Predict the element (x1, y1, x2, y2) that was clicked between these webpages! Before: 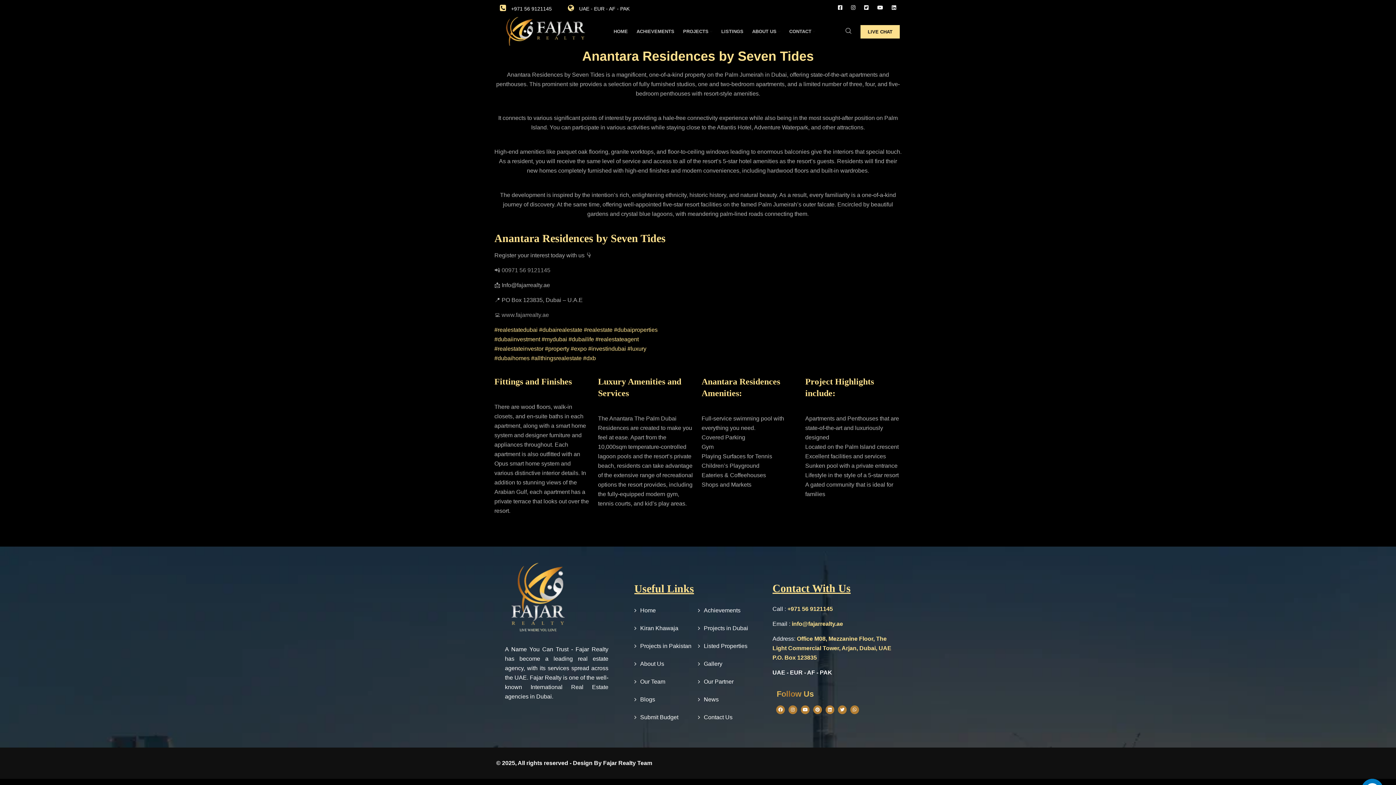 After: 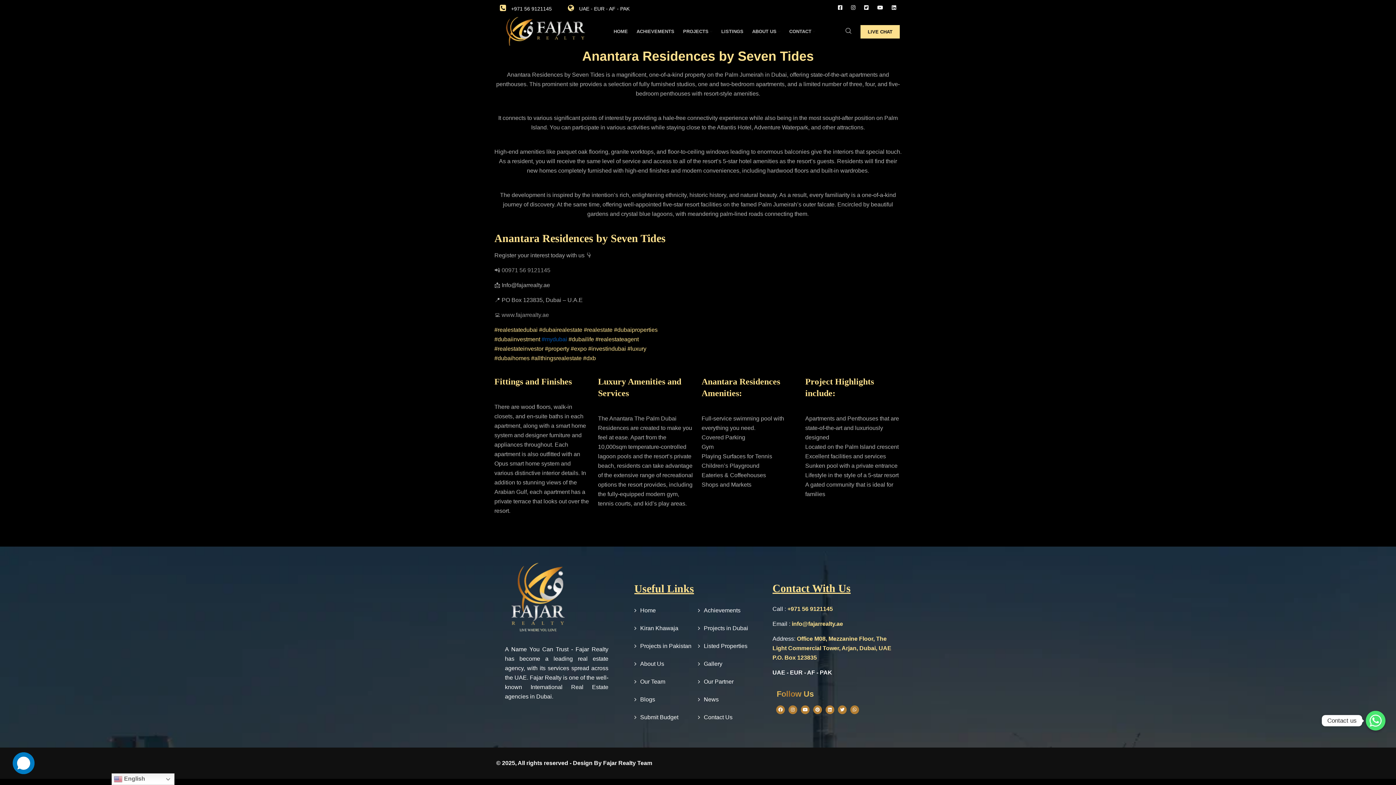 Action: label: #mydubai​​ bbox: (541, 336, 567, 342)